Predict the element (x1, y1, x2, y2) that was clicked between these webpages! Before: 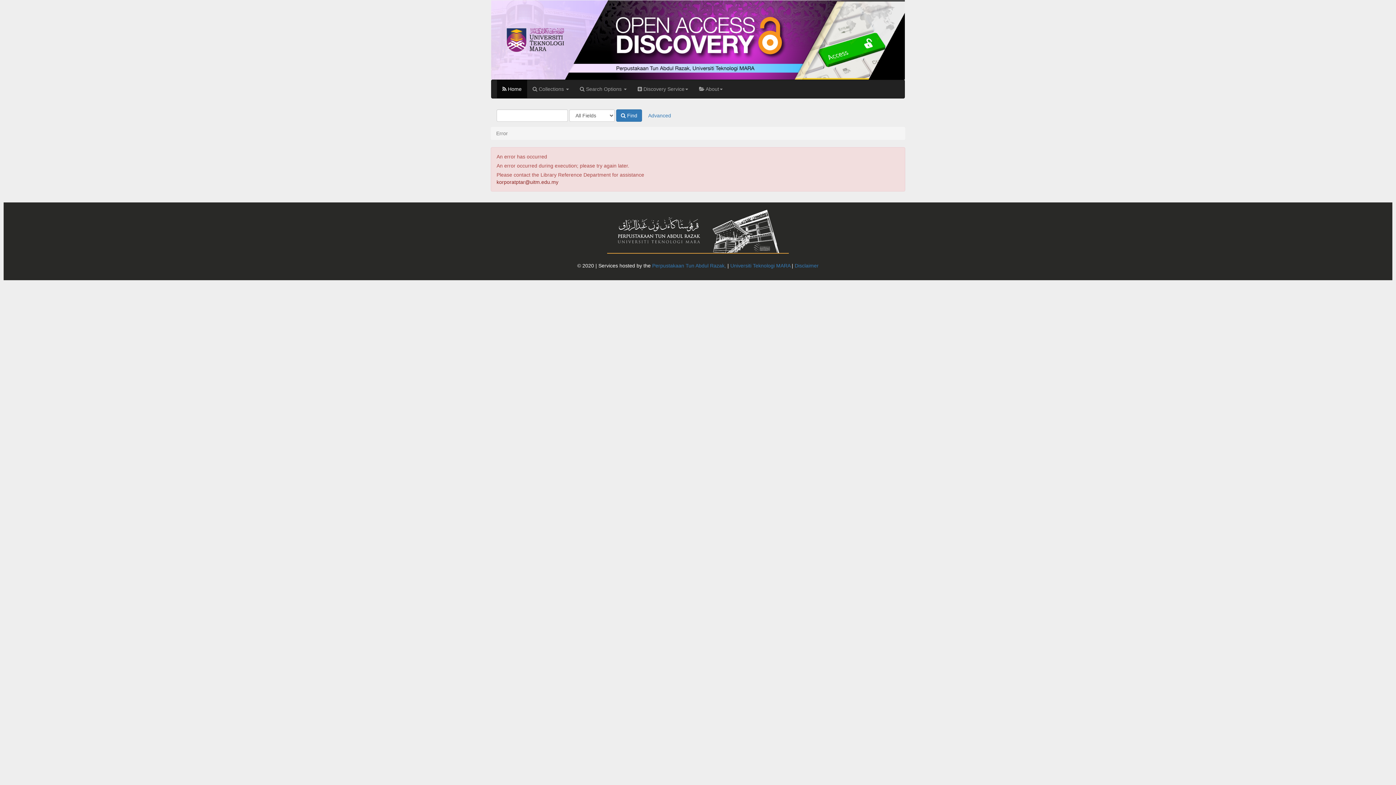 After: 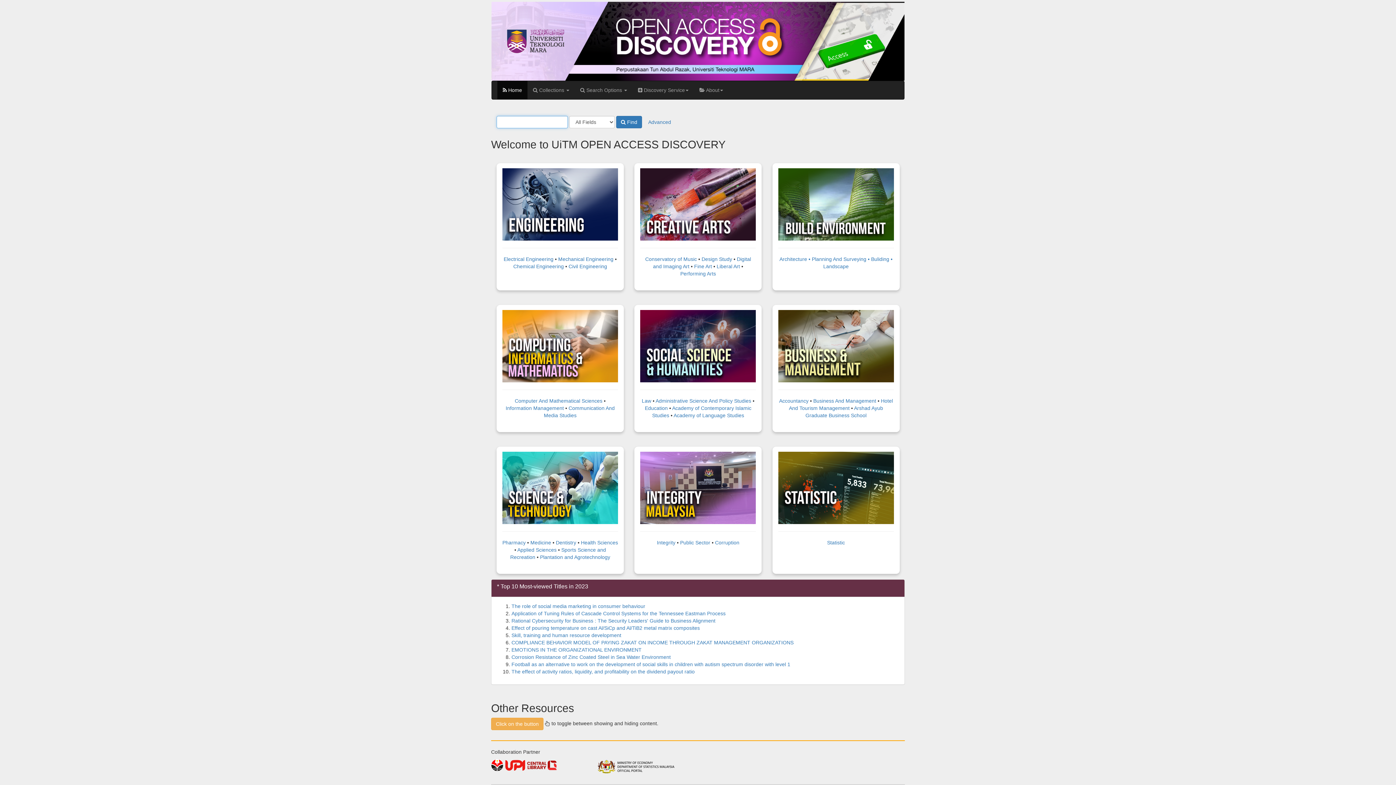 Action: bbox: (497, 79, 527, 98) label:  Home